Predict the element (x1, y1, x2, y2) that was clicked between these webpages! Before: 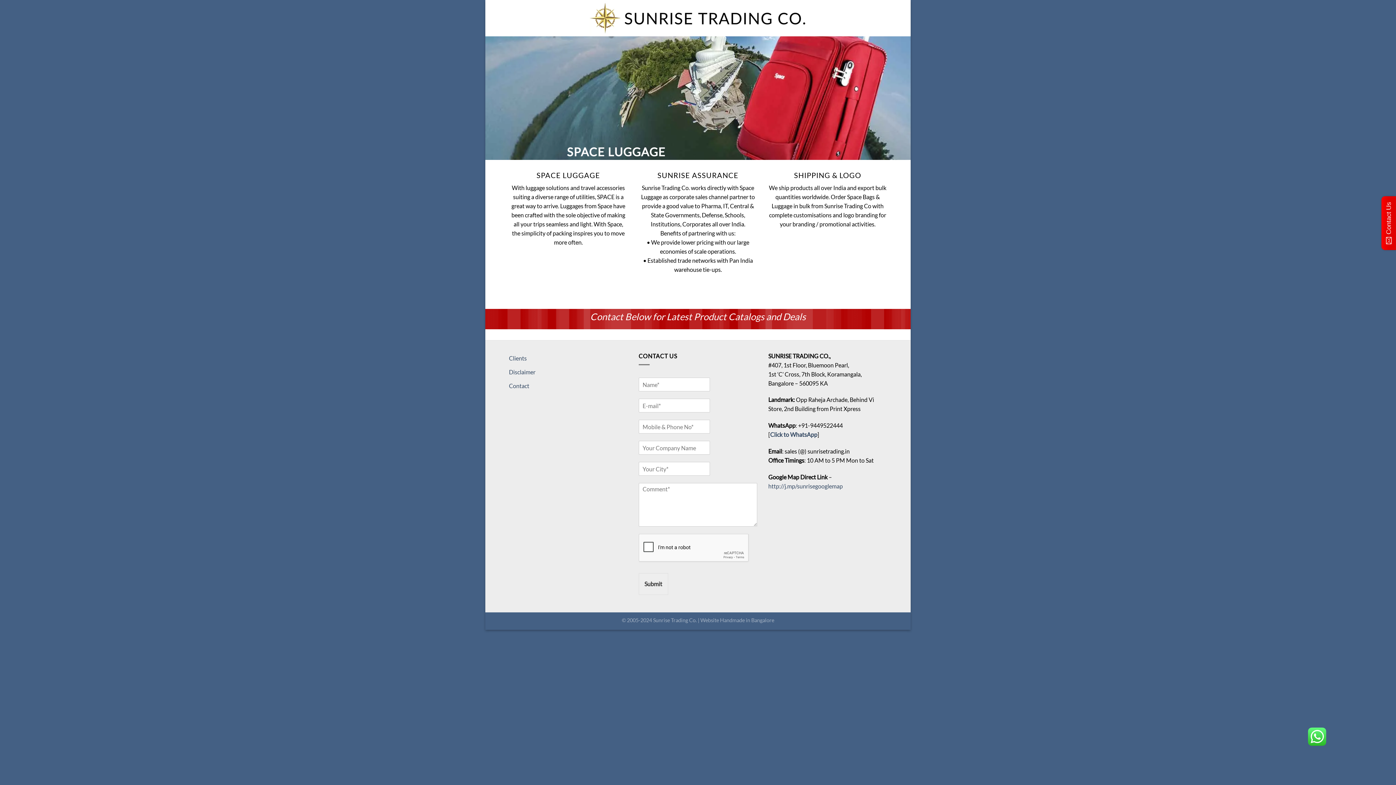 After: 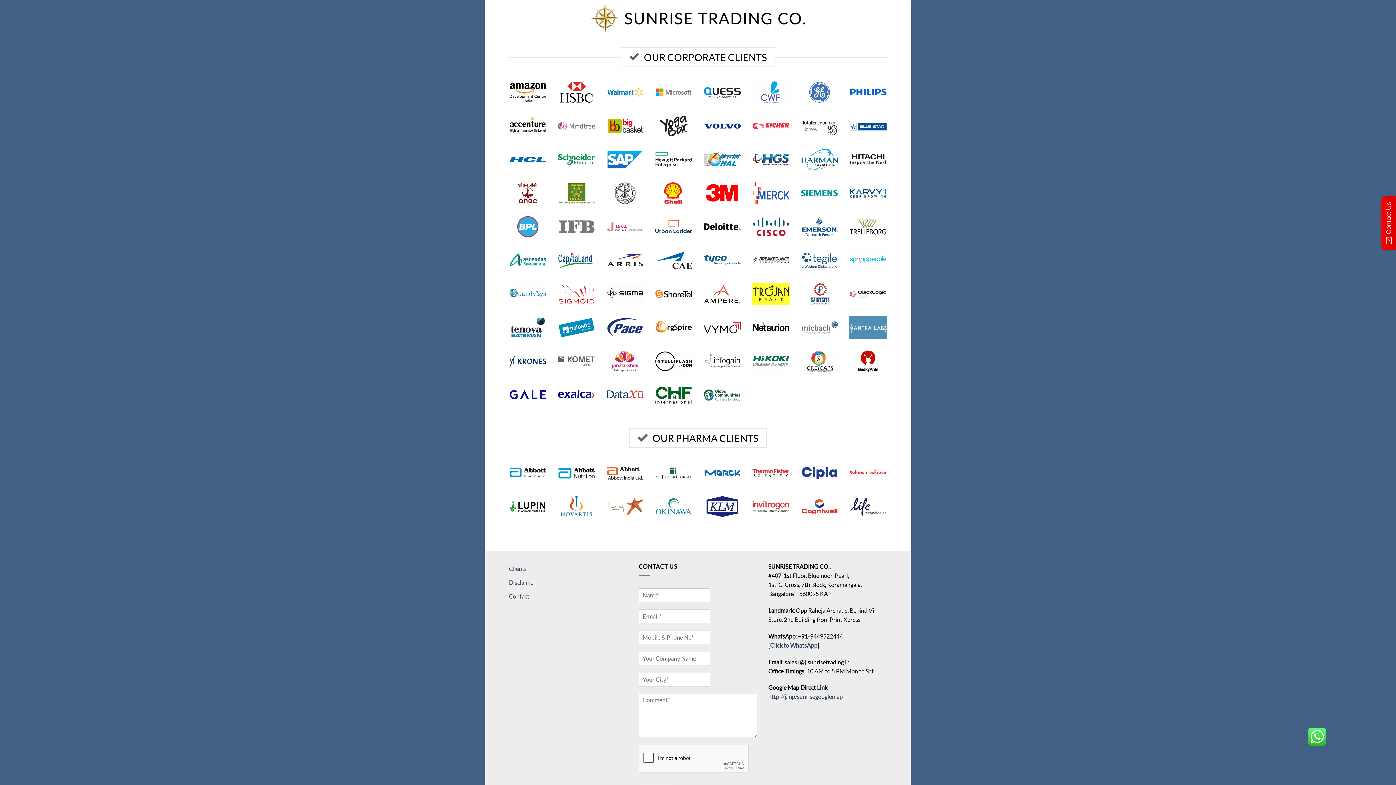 Action: label: Clients bbox: (509, 351, 526, 364)